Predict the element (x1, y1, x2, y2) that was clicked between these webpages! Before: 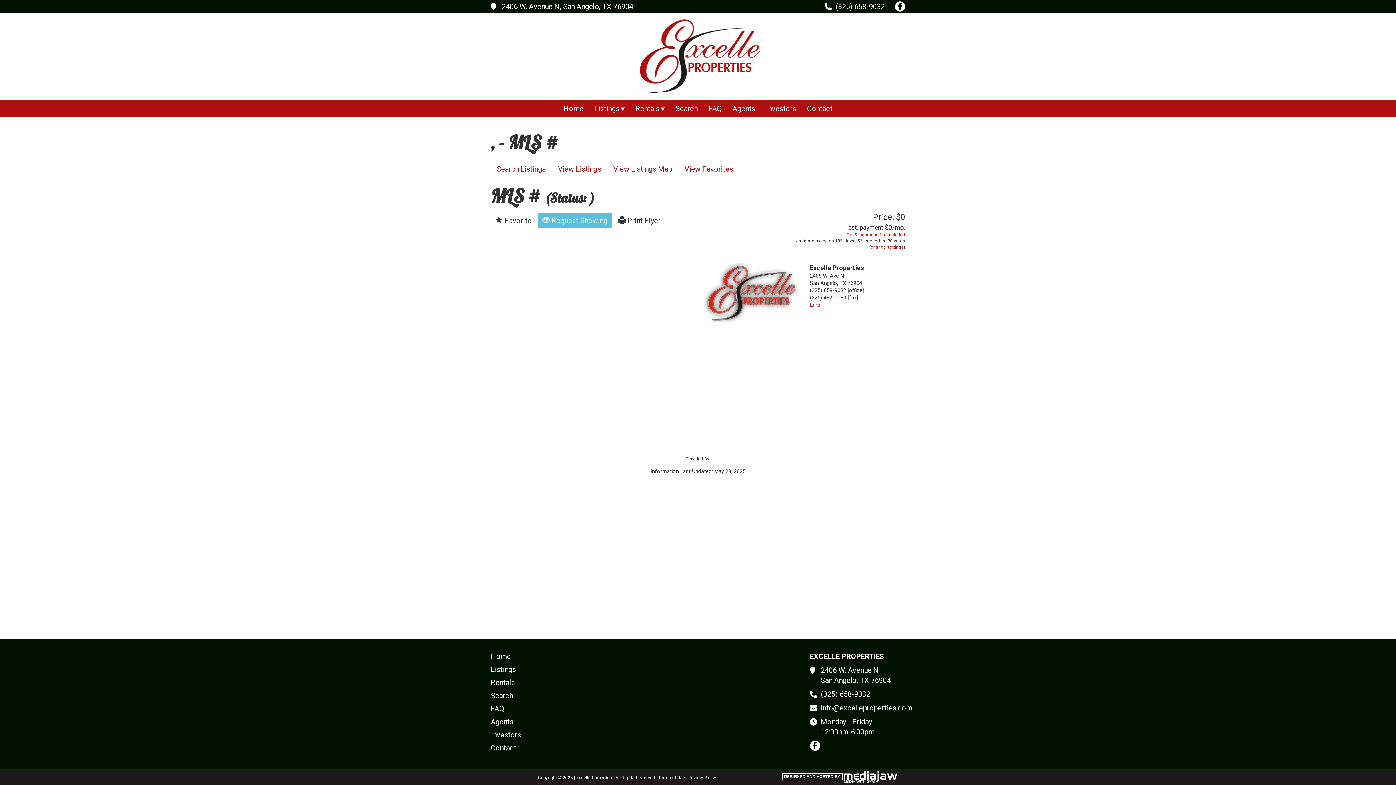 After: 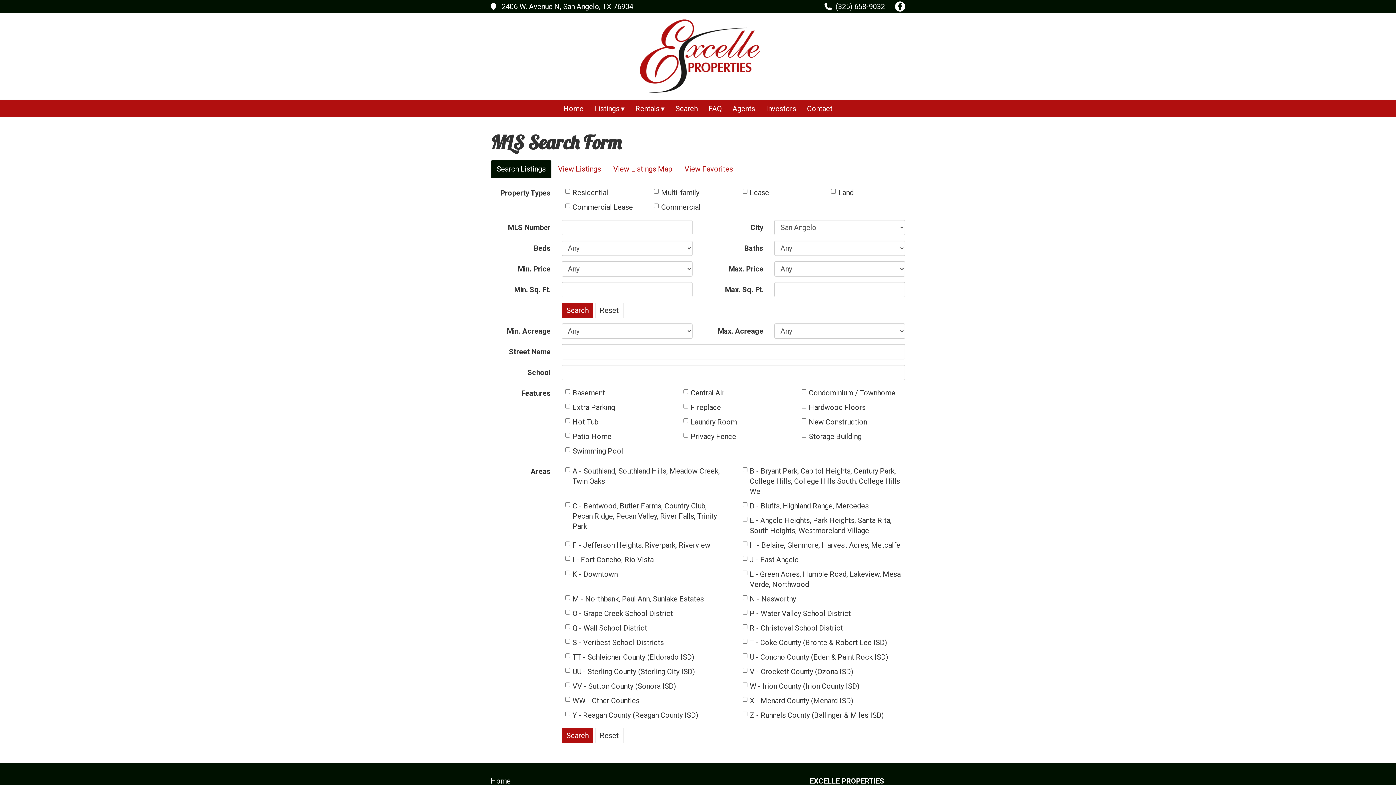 Action: bbox: (670, 99, 703, 117) label: Search